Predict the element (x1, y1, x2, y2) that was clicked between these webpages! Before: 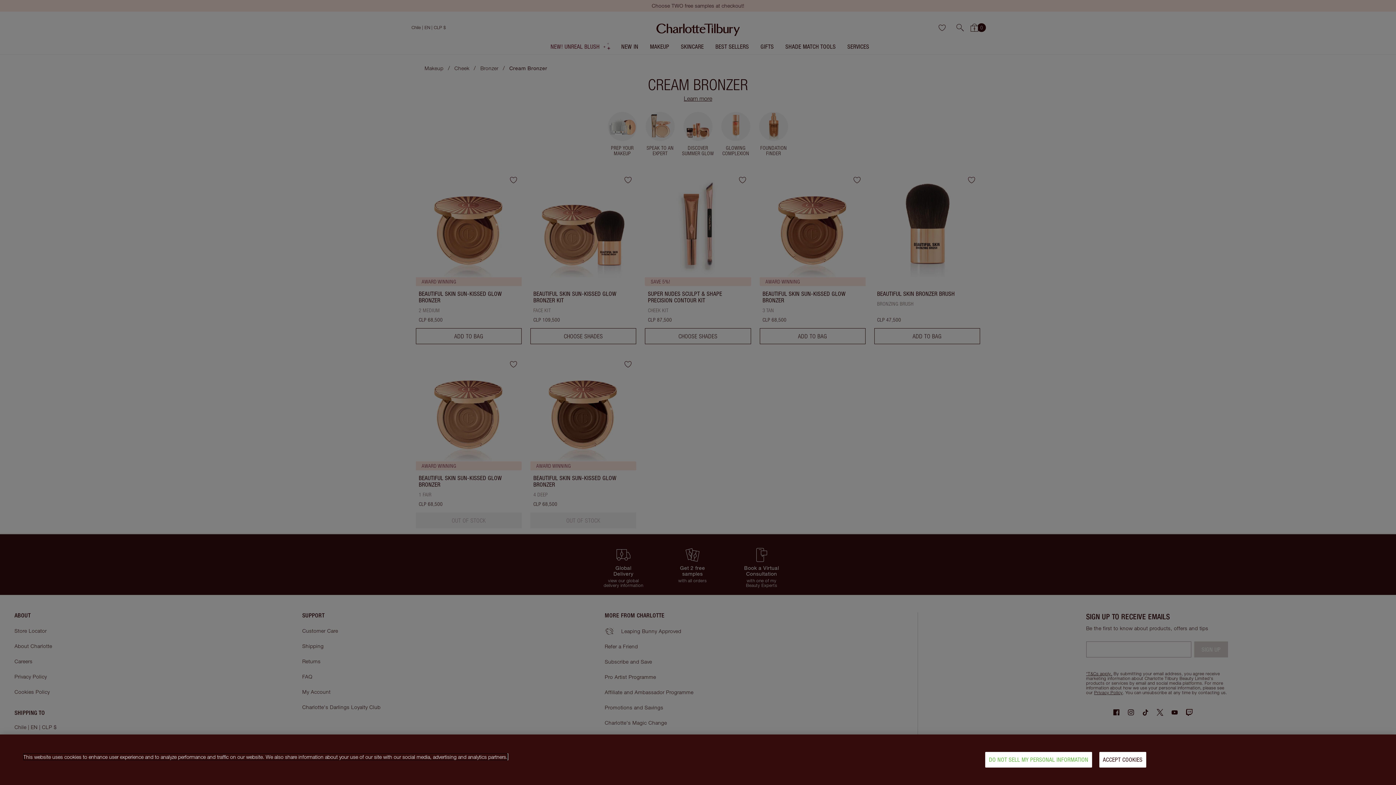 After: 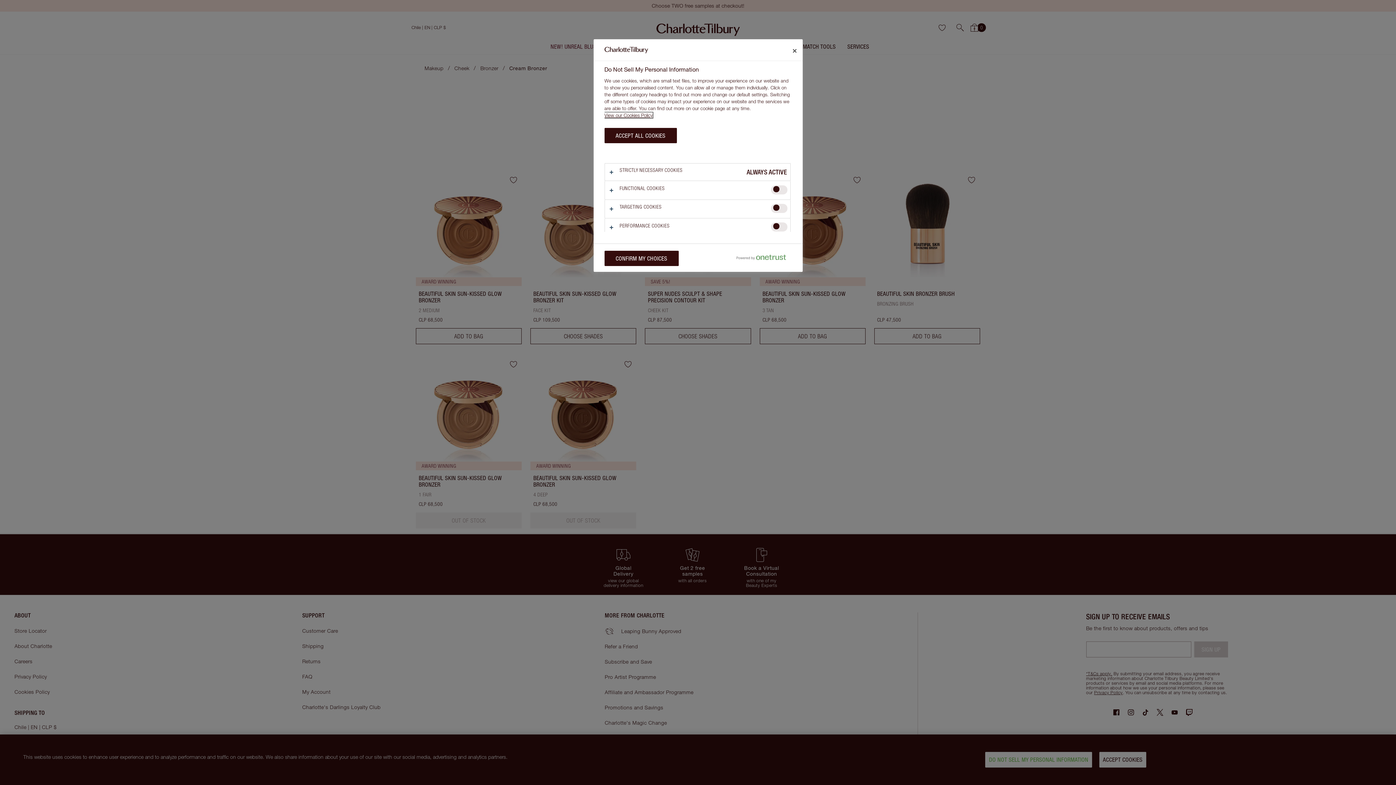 Action: bbox: (985, 752, 1092, 768) label: DO NOT SELL MY PERSONAL INFORMATION